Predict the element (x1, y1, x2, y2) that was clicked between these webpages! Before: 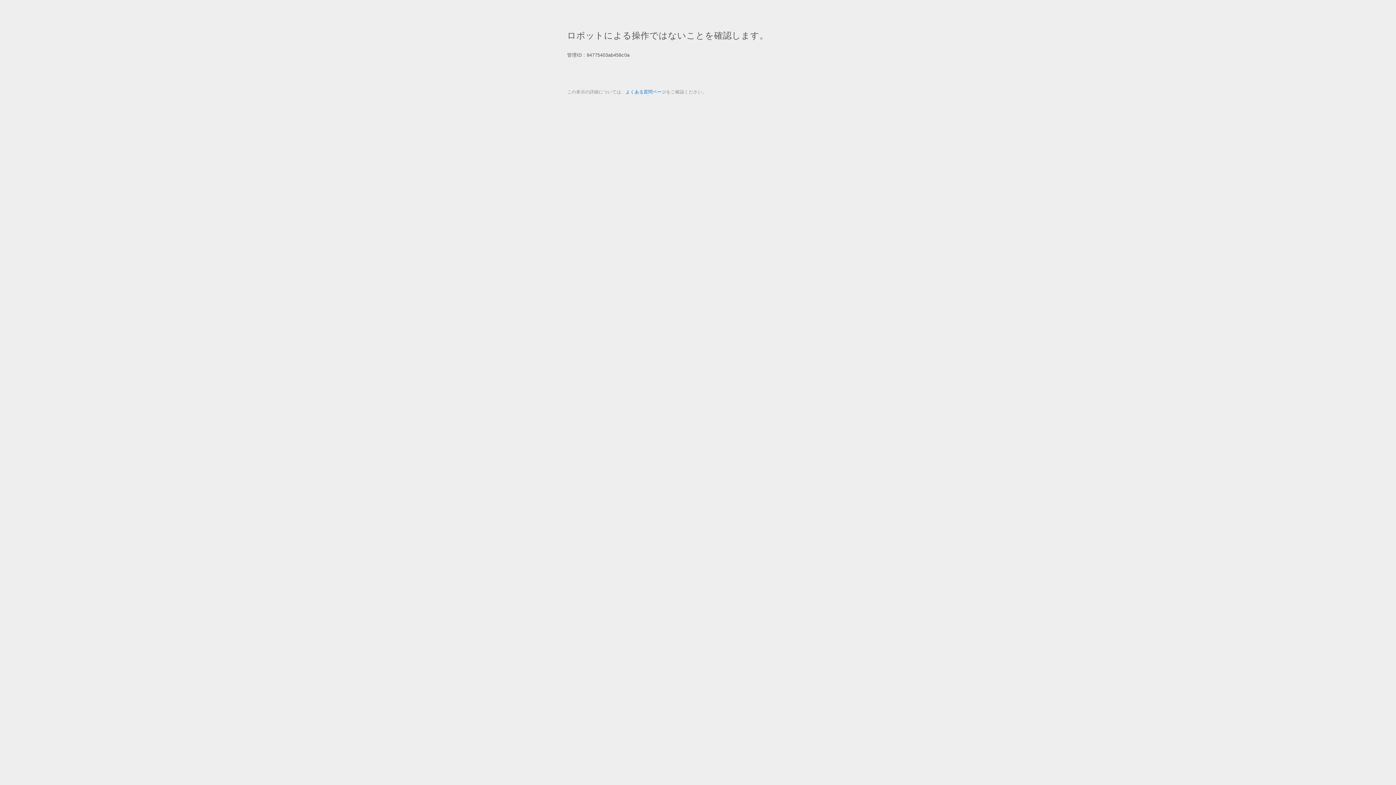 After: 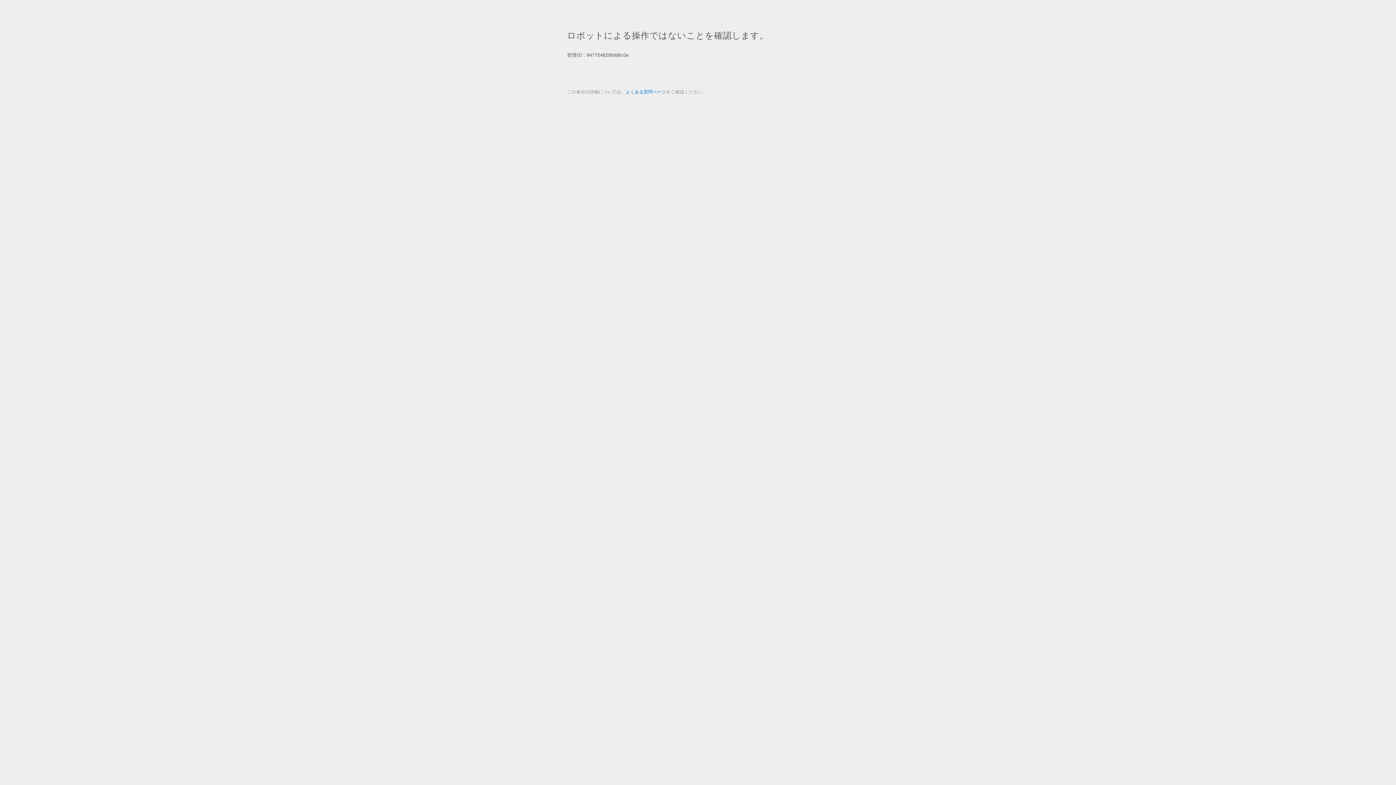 Action: label: よくある質問ページ bbox: (625, 89, 666, 94)